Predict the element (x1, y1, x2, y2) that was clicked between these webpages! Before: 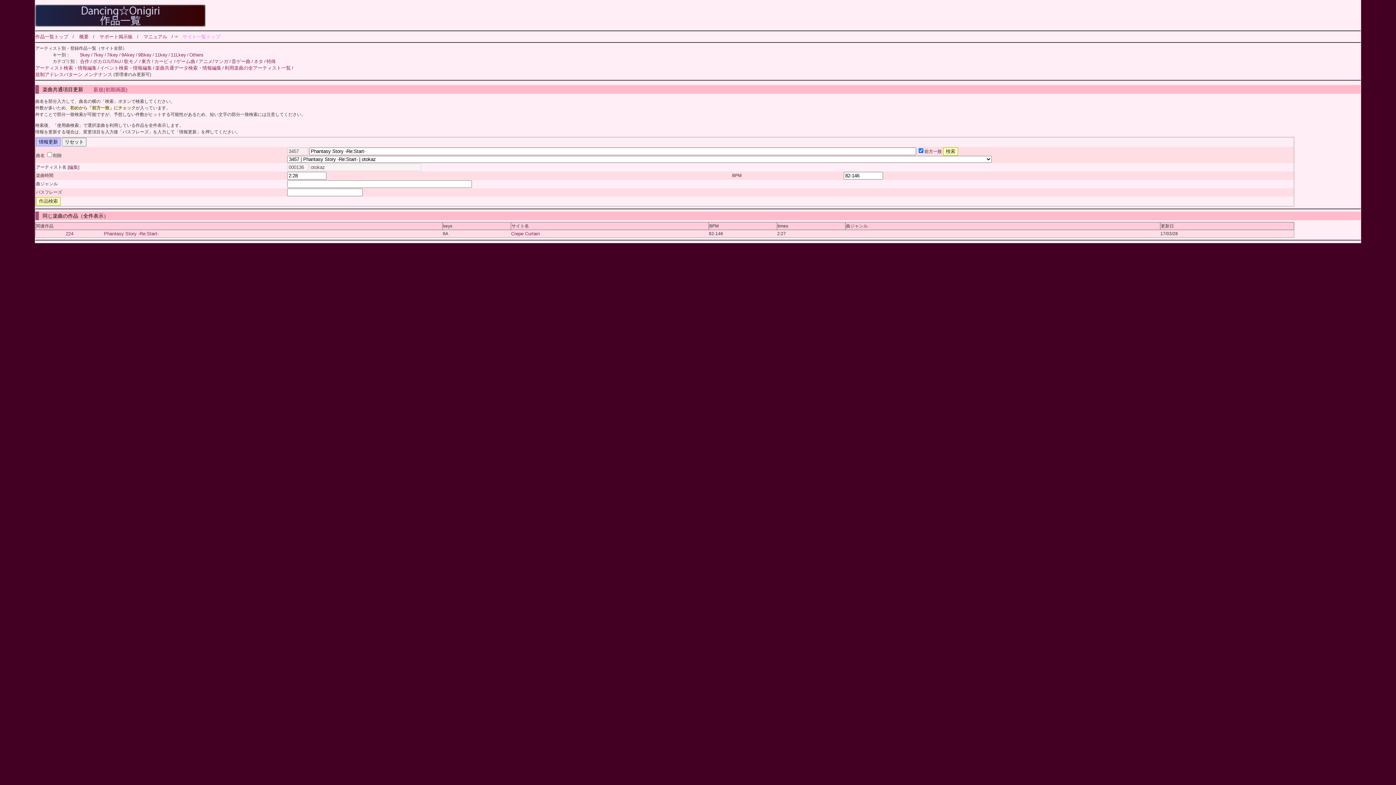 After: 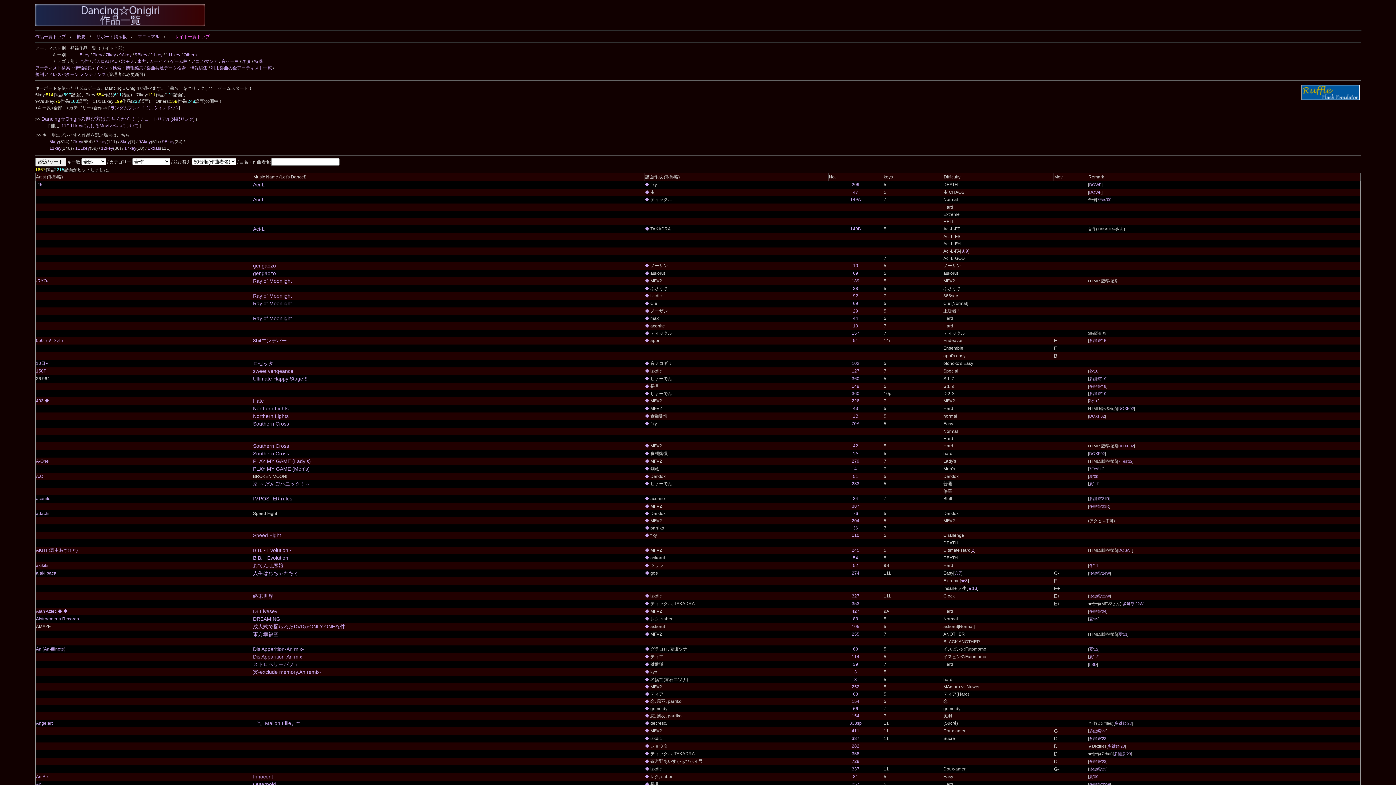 Action: label: 合作 bbox: (80, 57, 89, 65)